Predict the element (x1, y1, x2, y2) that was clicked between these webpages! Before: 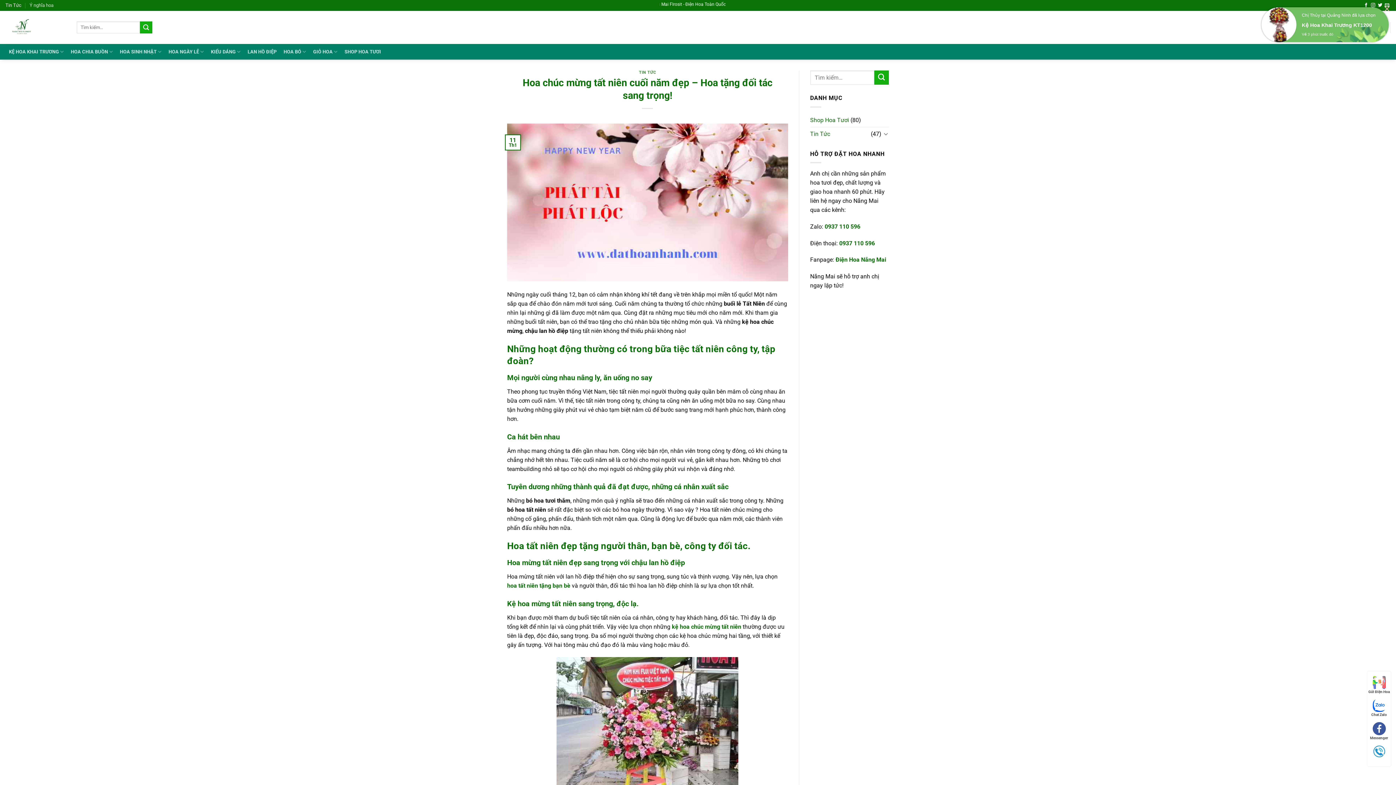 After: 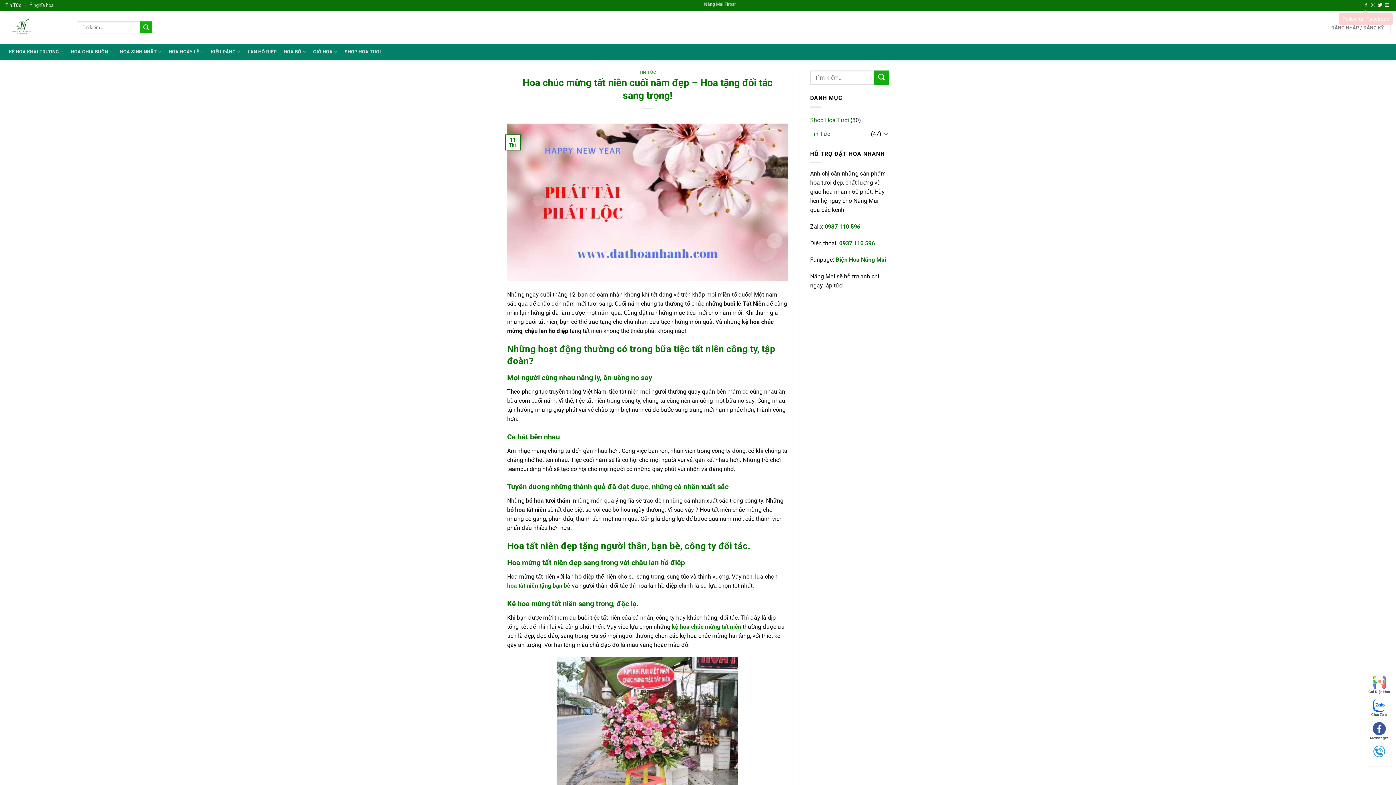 Action: label: Follow on Facebook bbox: (1364, 2, 1368, 7)